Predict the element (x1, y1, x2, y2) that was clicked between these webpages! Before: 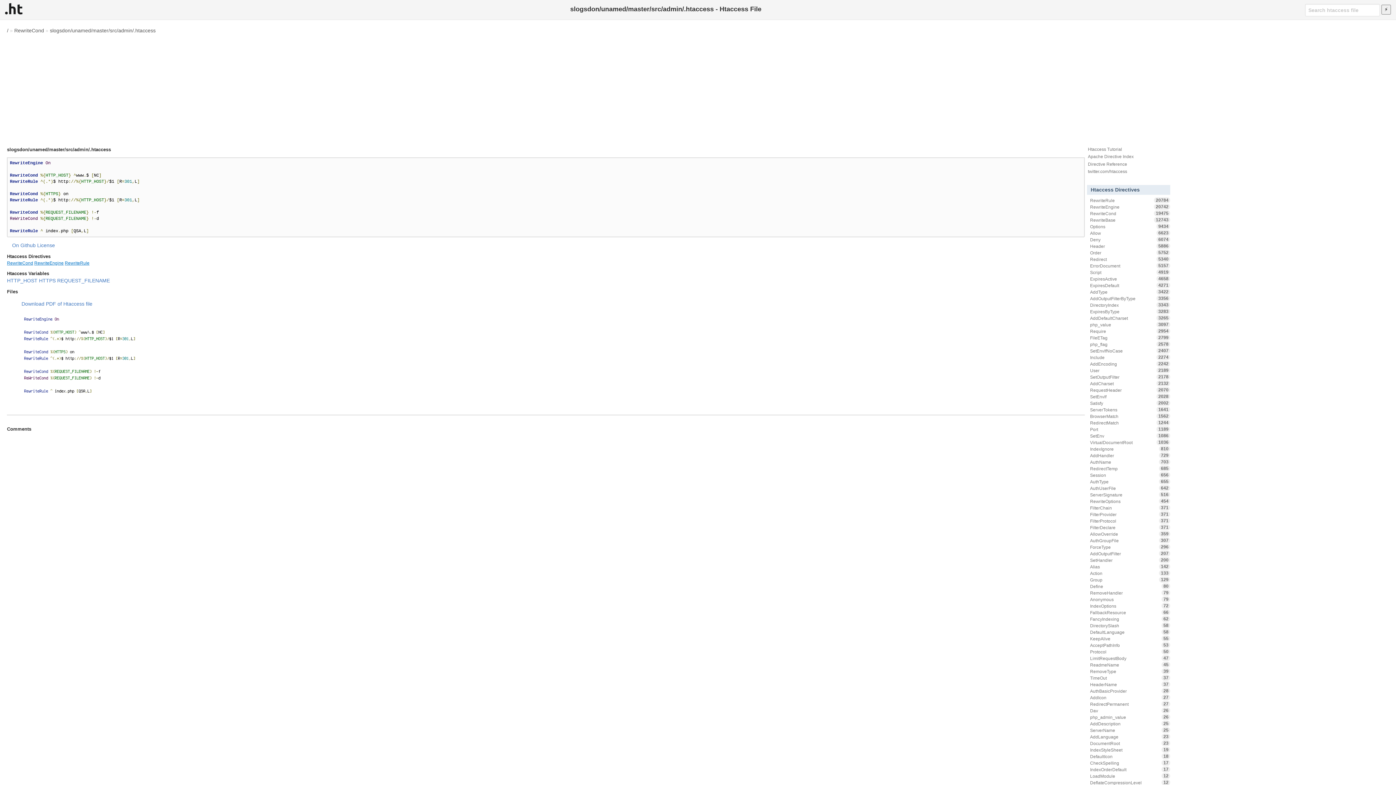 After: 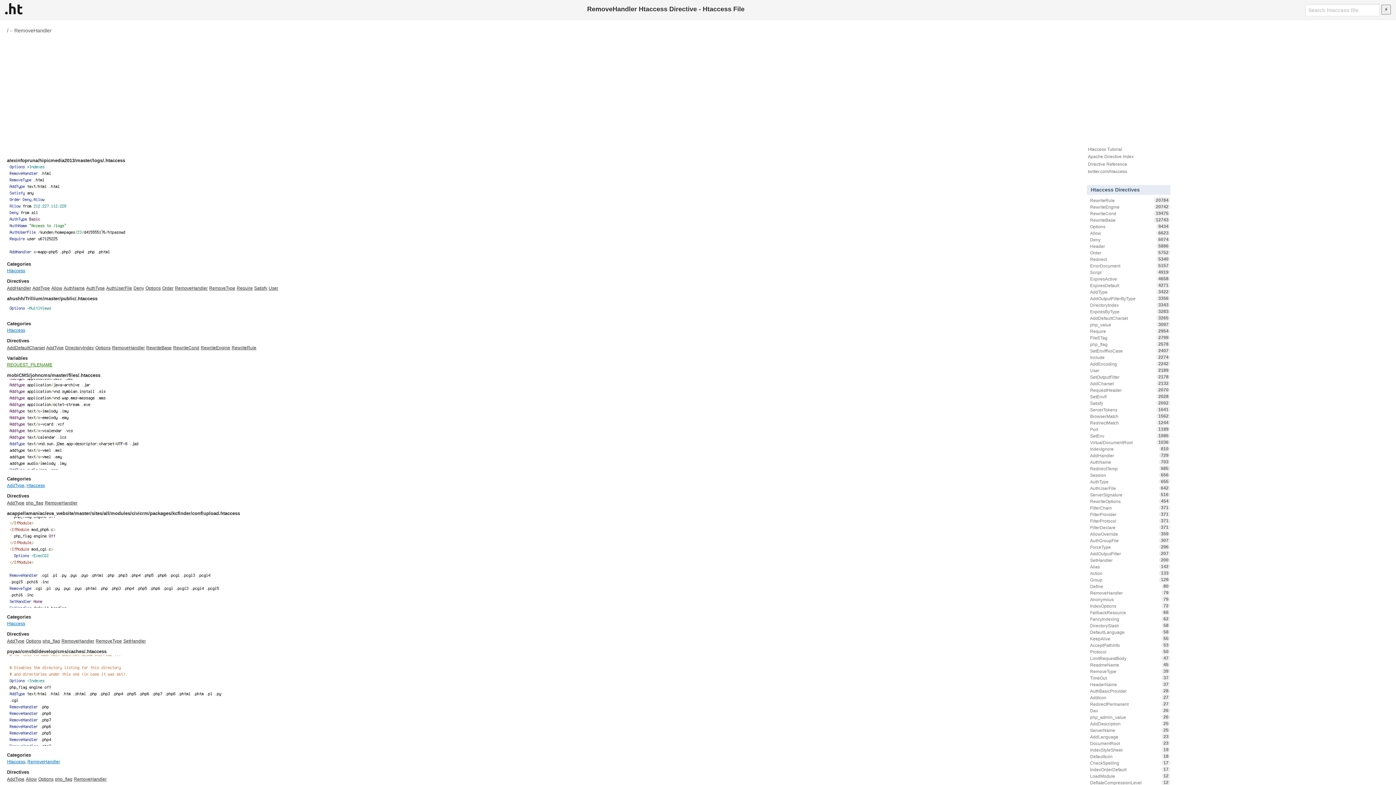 Action: label: RemoveHandler
79 bbox: (1087, 590, 1170, 596)